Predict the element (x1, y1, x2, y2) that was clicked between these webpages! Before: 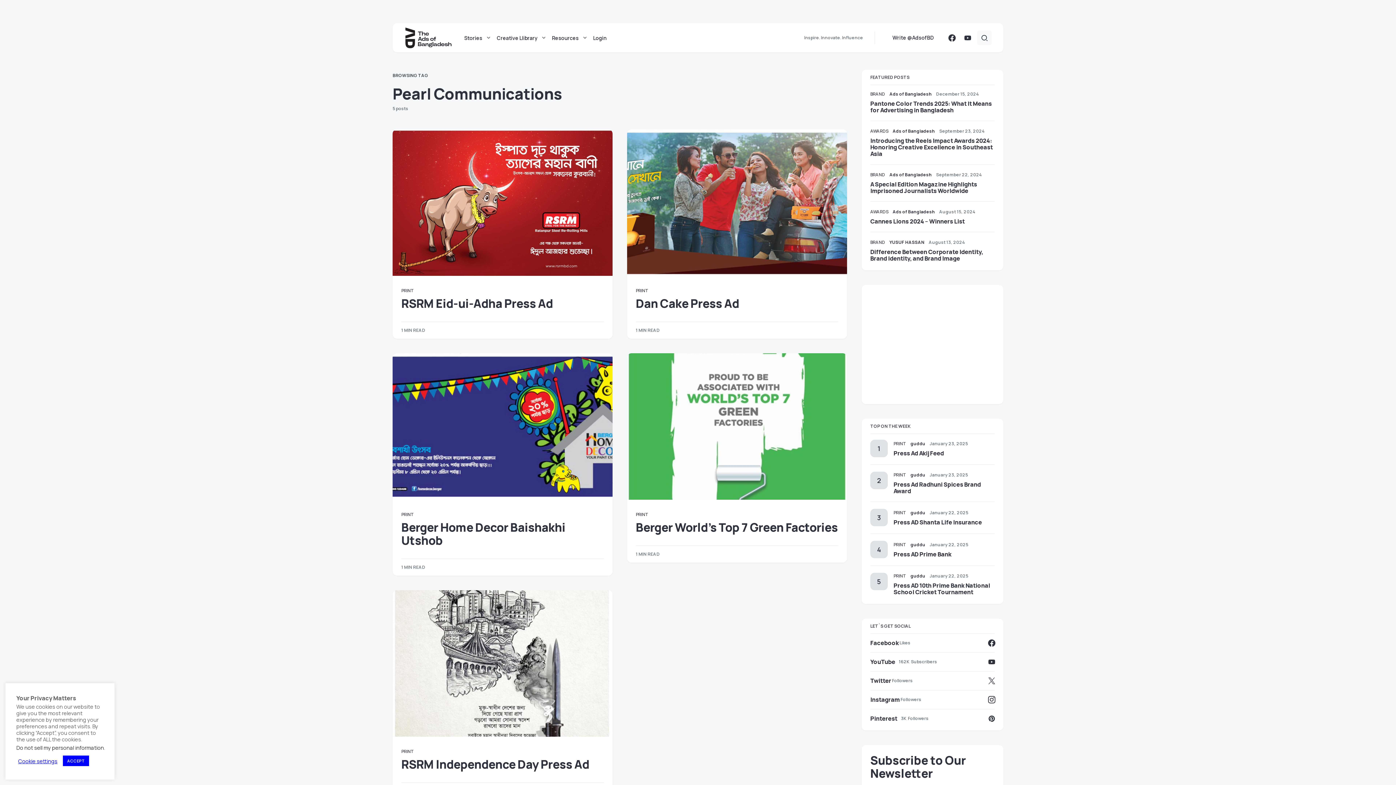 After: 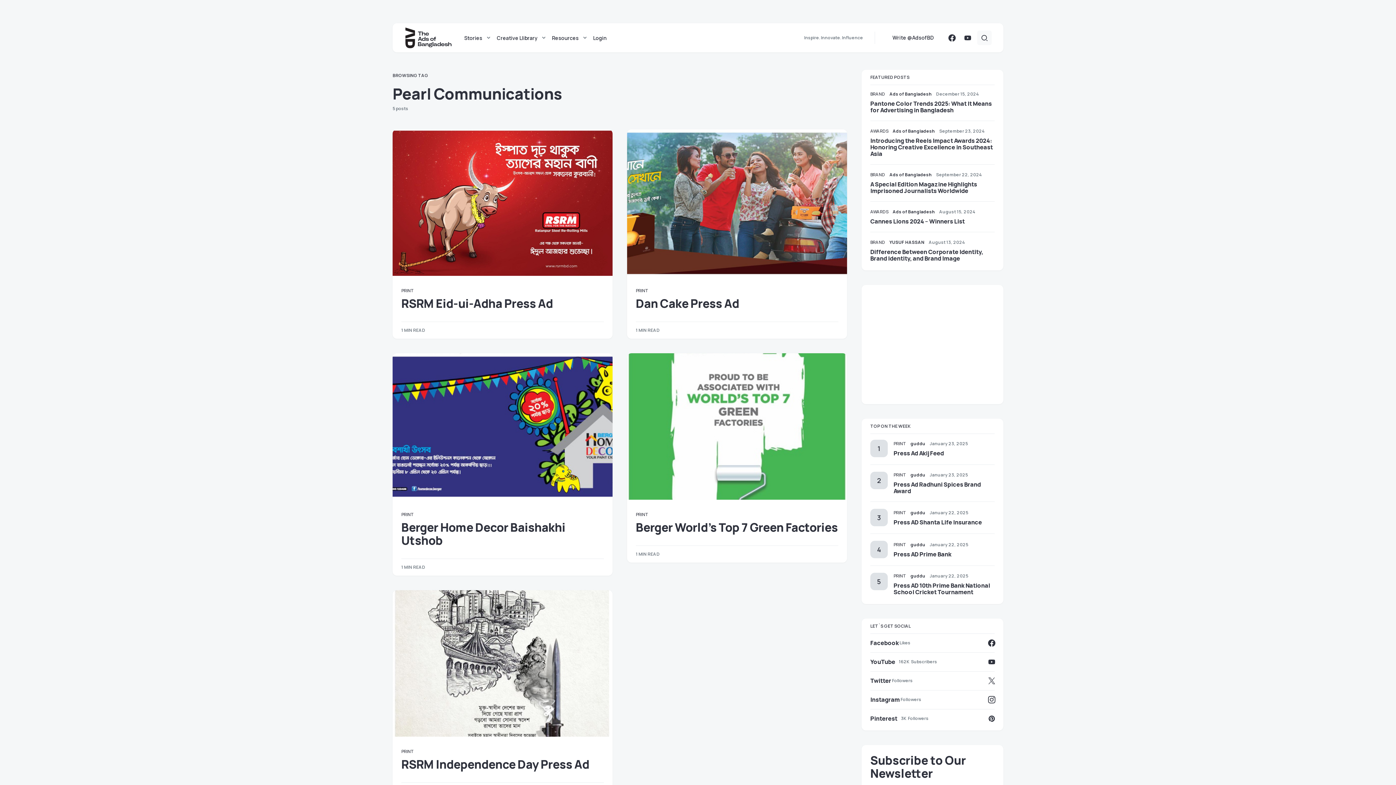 Action: label: ACCEPT bbox: (62, 756, 89, 766)